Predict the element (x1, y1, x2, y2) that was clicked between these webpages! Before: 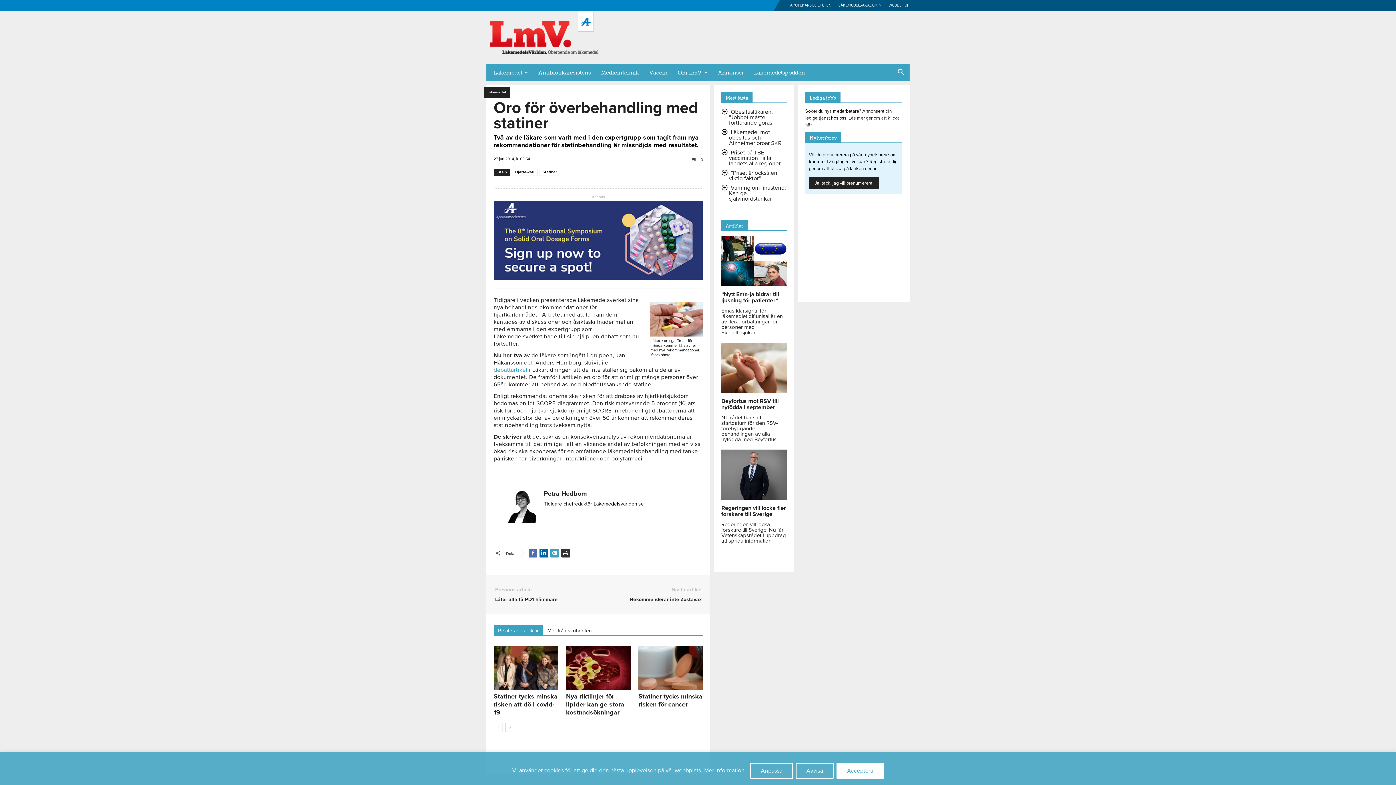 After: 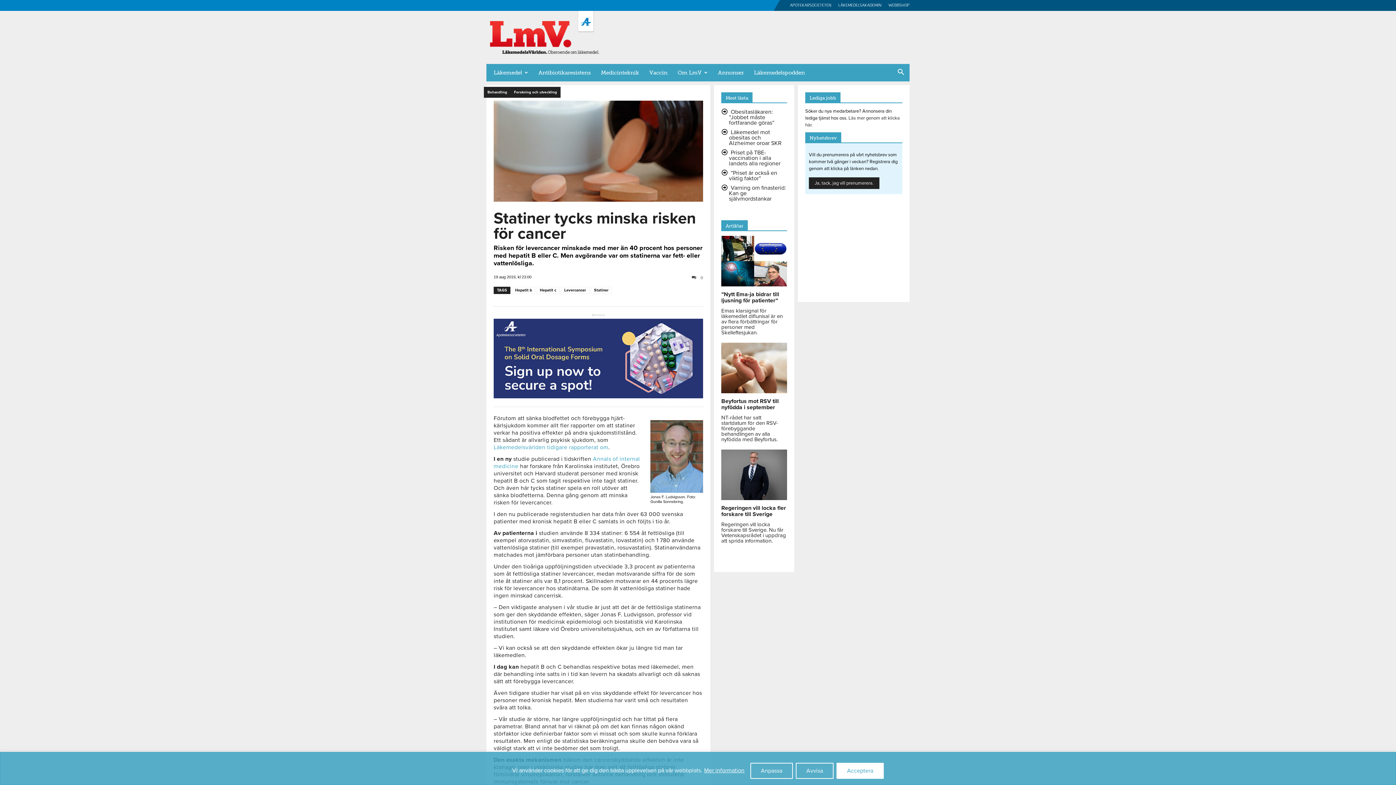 Action: bbox: (638, 692, 702, 708) label: Statiner tycks minska risken för cancer